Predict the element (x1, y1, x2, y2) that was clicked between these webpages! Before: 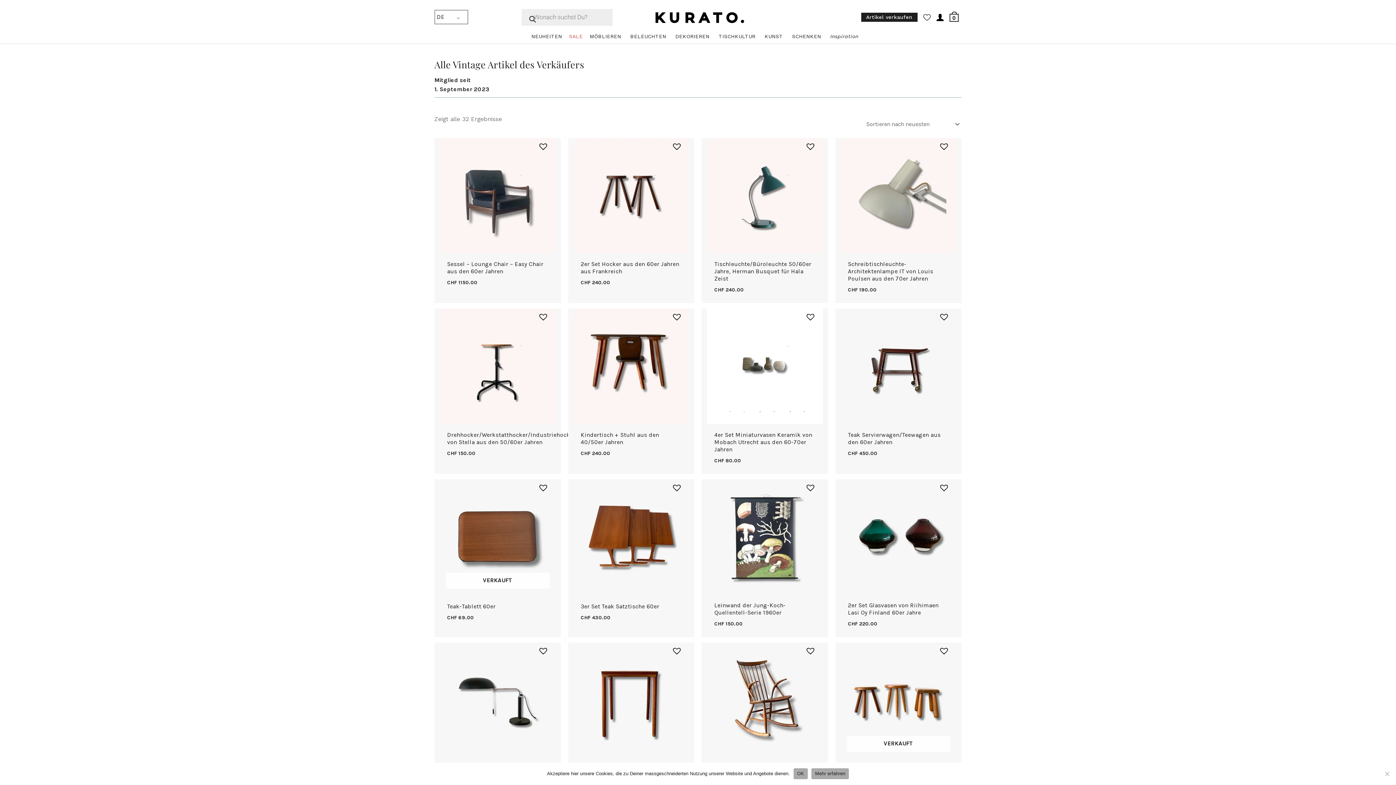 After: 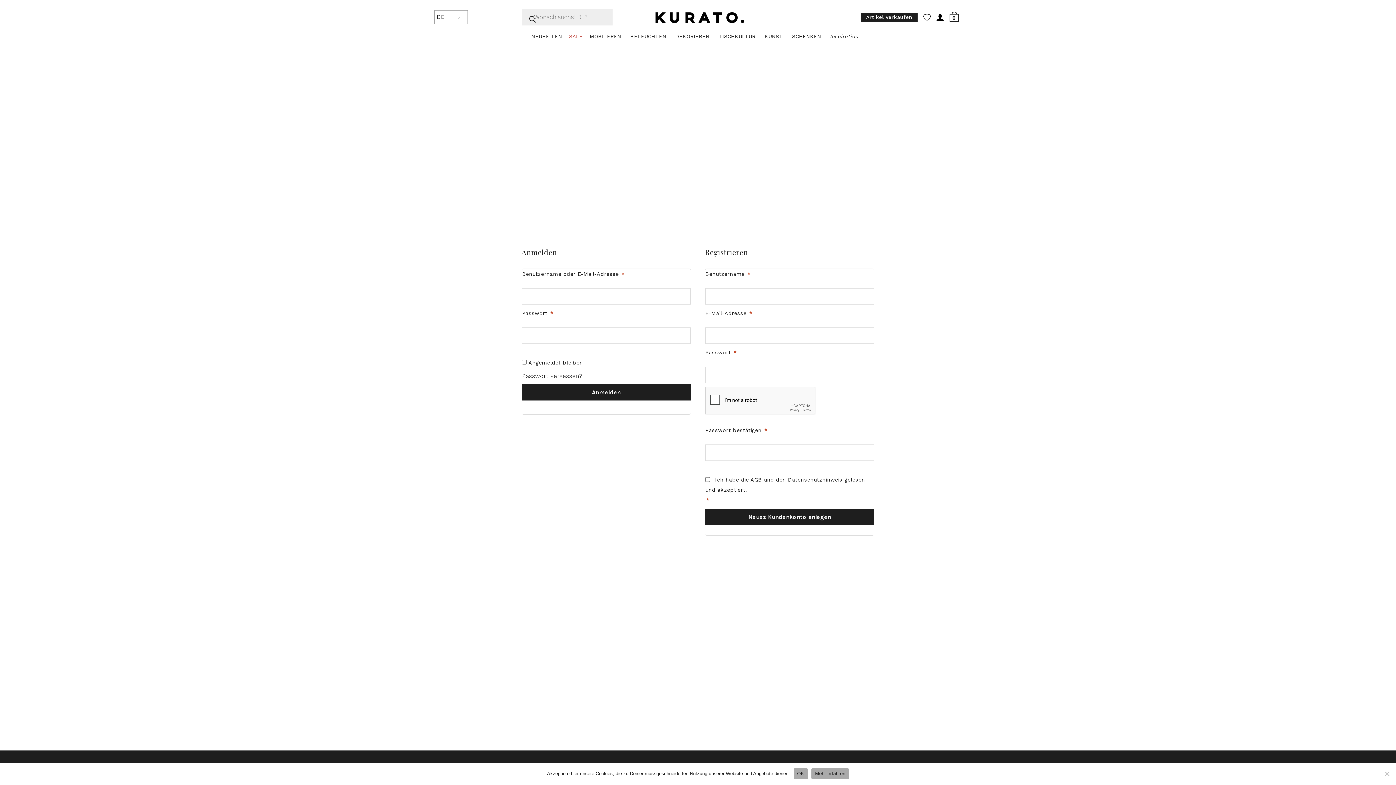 Action: bbox: (936, 13, 944, 20)